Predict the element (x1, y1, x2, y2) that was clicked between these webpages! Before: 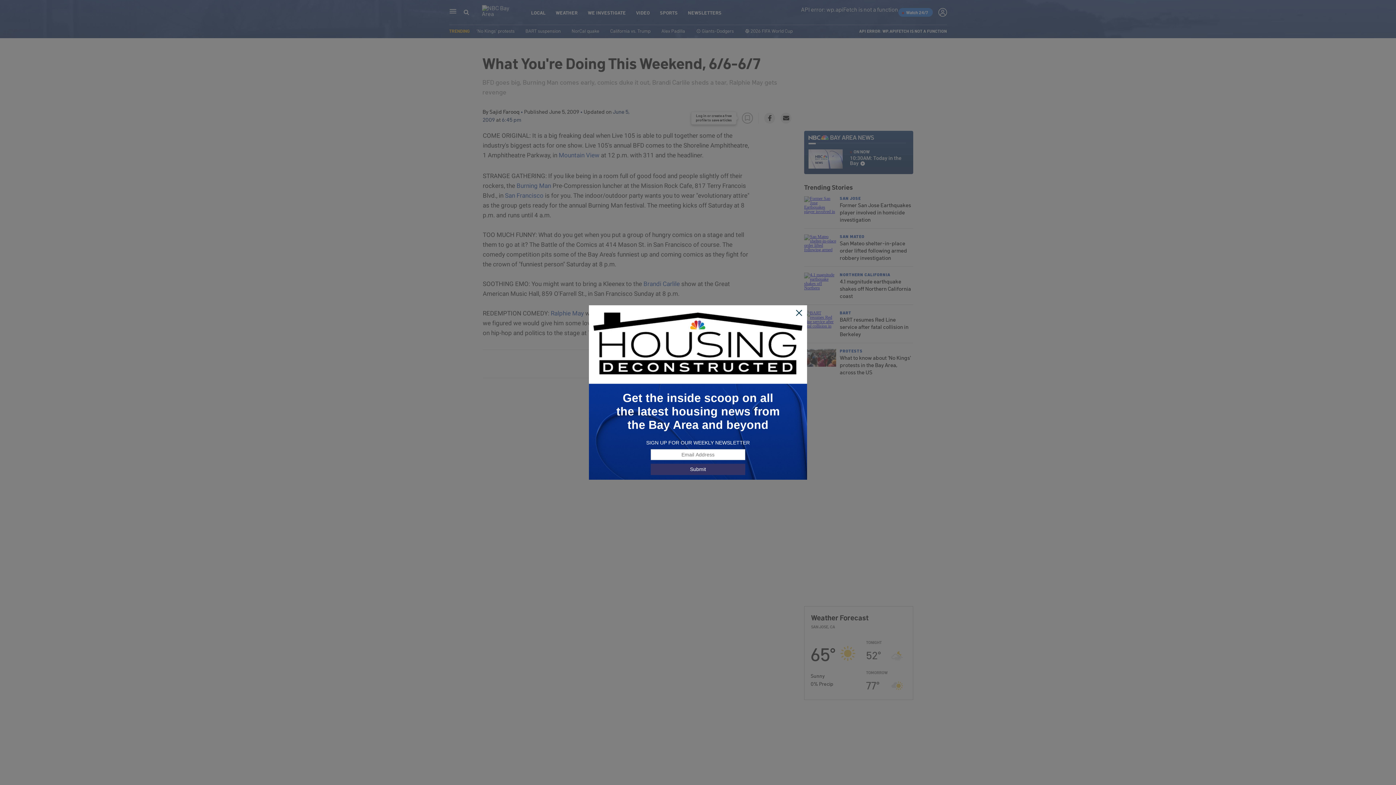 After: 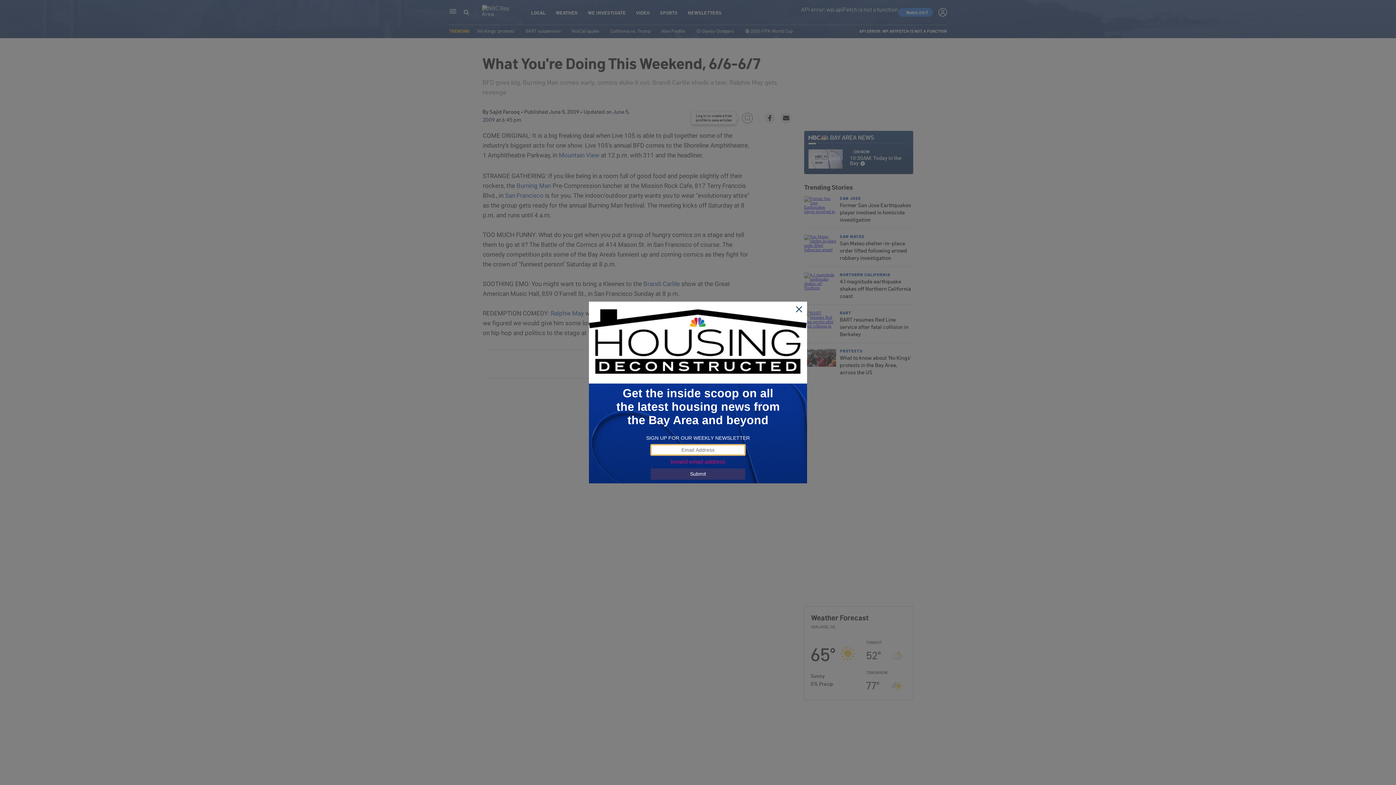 Action: bbox: (650, 463, 745, 475) label: Submit